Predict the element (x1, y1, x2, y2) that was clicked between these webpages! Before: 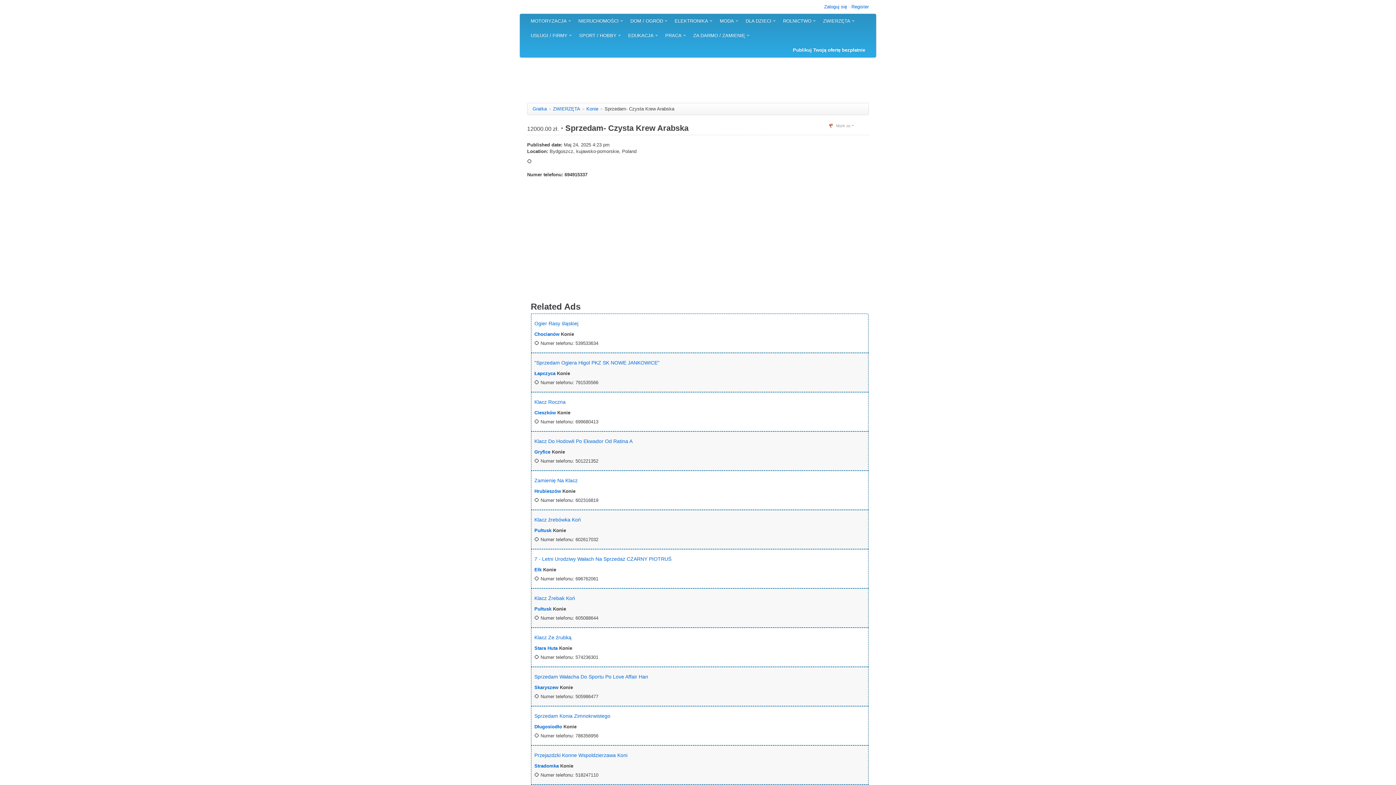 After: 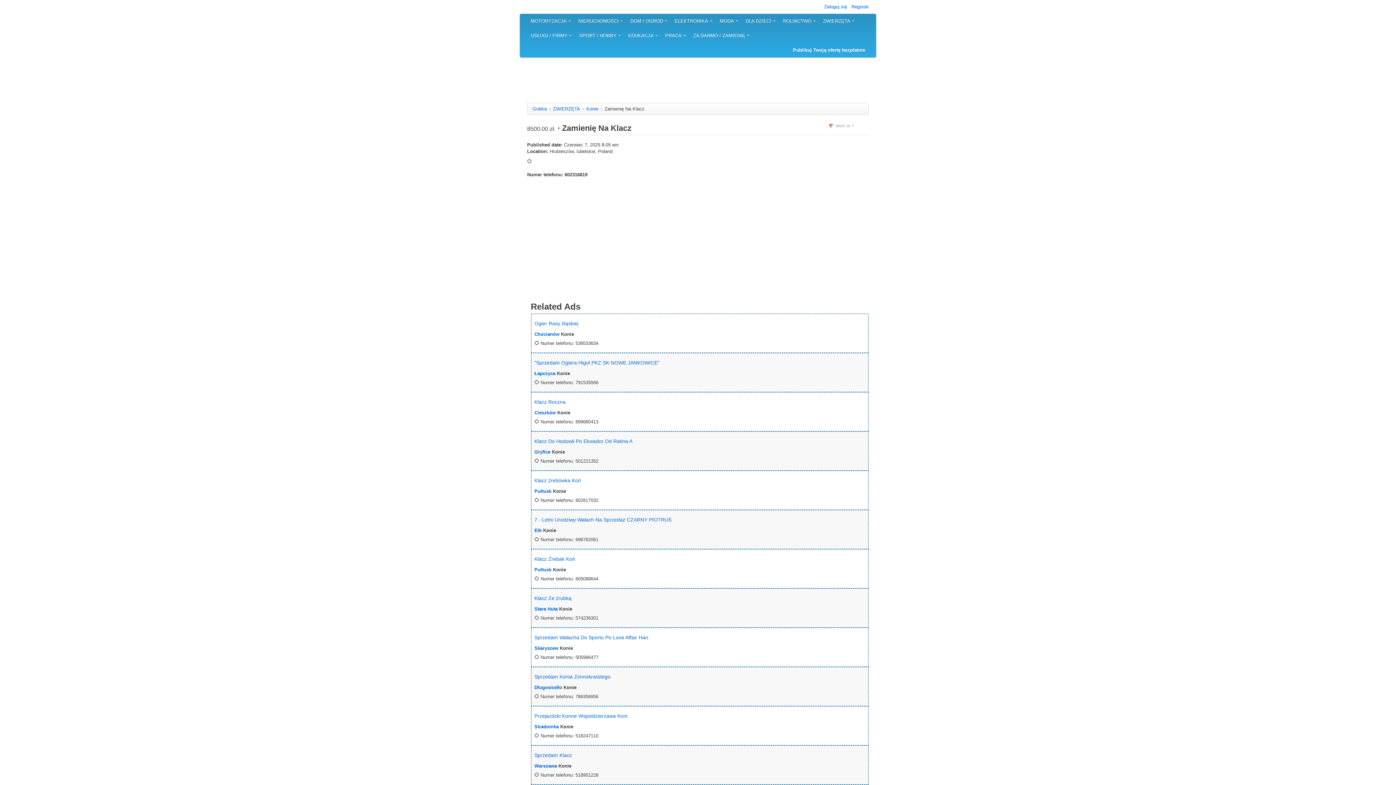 Action: bbox: (534, 477, 577, 483) label: Zamienię Na Klacz